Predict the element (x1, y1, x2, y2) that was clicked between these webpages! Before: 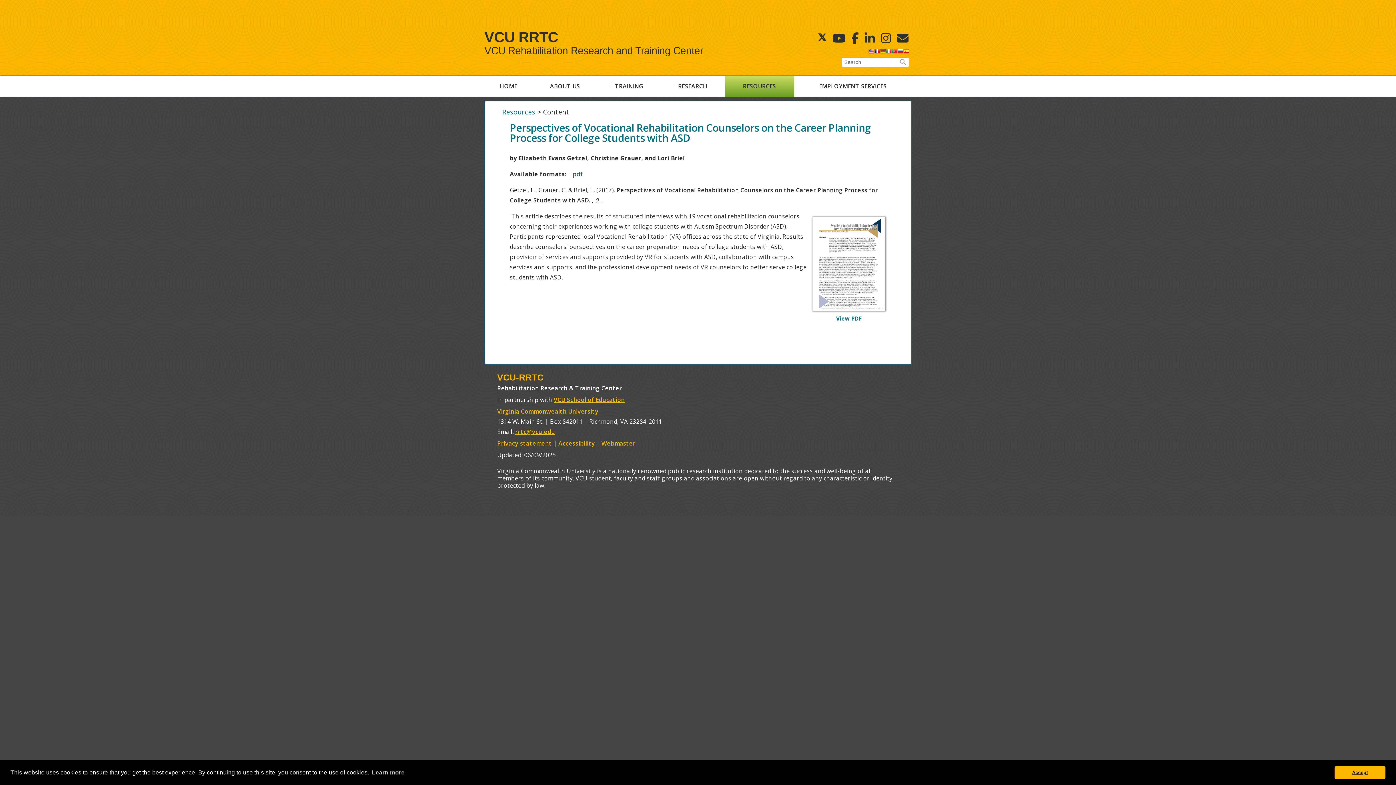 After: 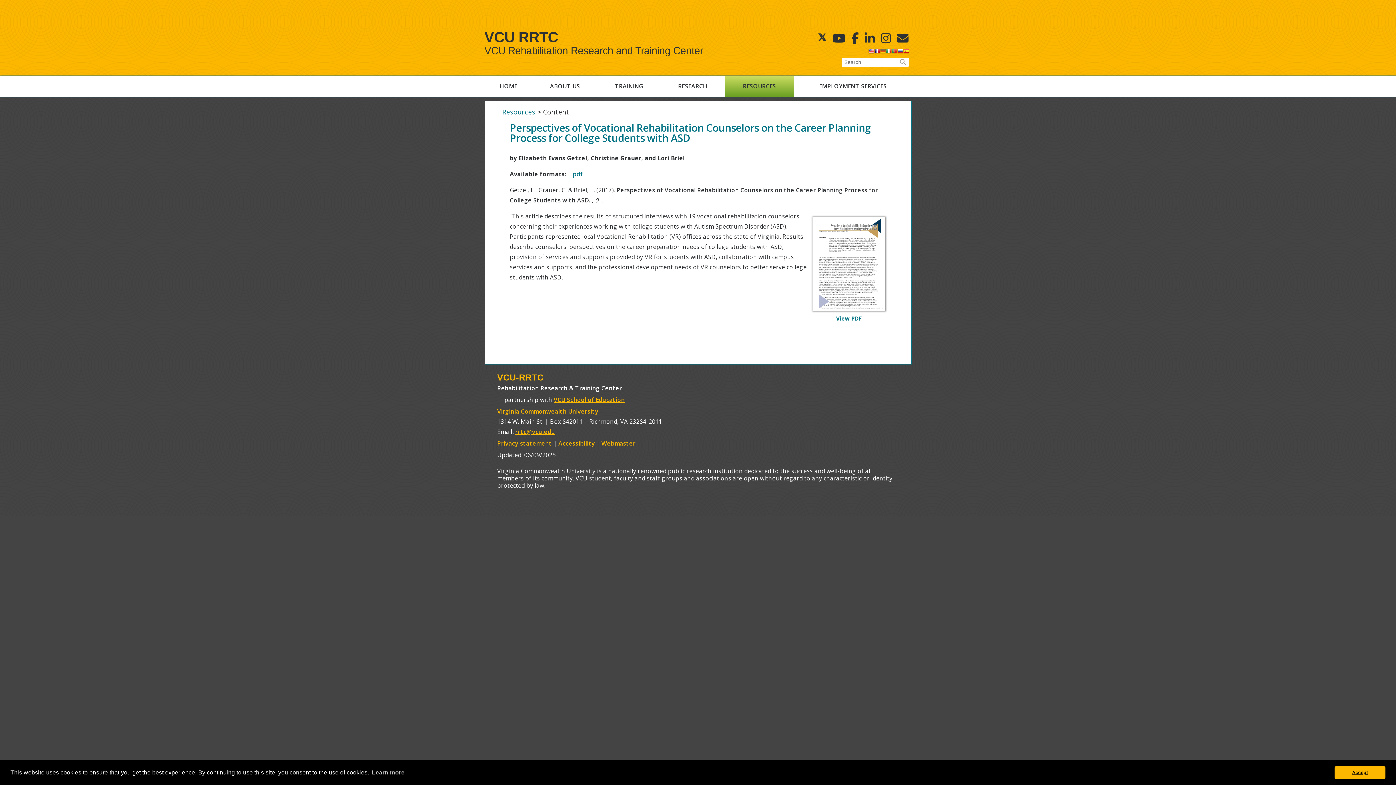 Action: bbox: (880, 48, 886, 56)